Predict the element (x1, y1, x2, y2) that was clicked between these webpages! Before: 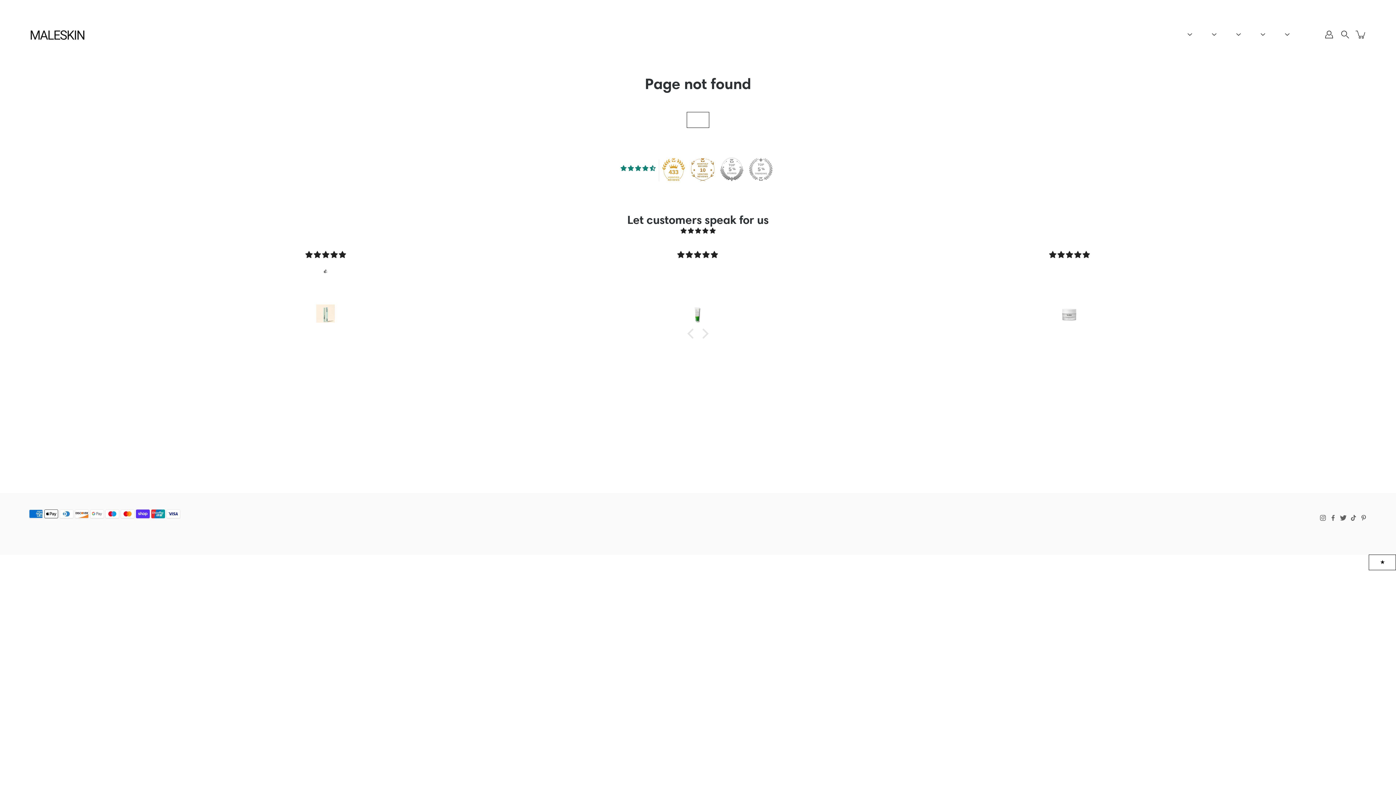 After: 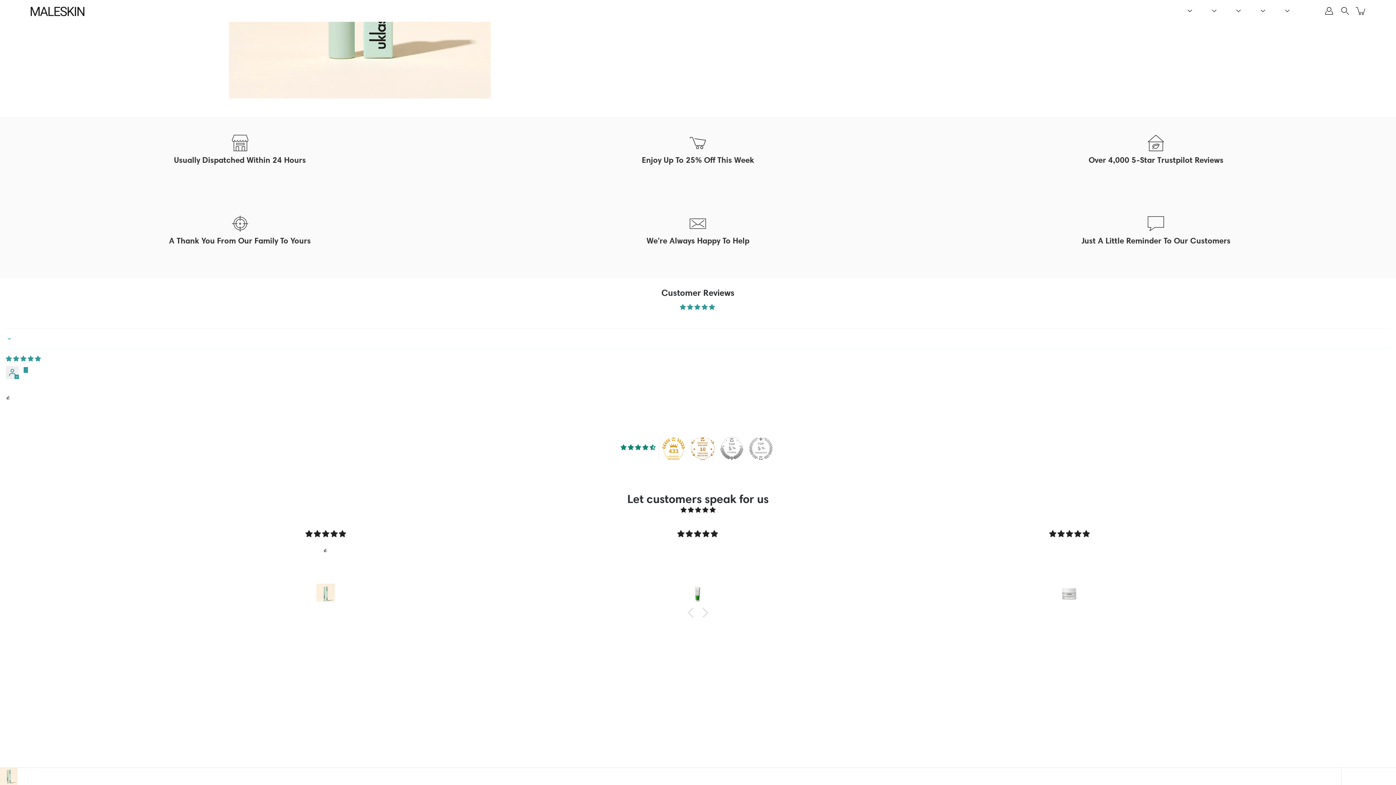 Action: bbox: (148, 304, 502, 324)